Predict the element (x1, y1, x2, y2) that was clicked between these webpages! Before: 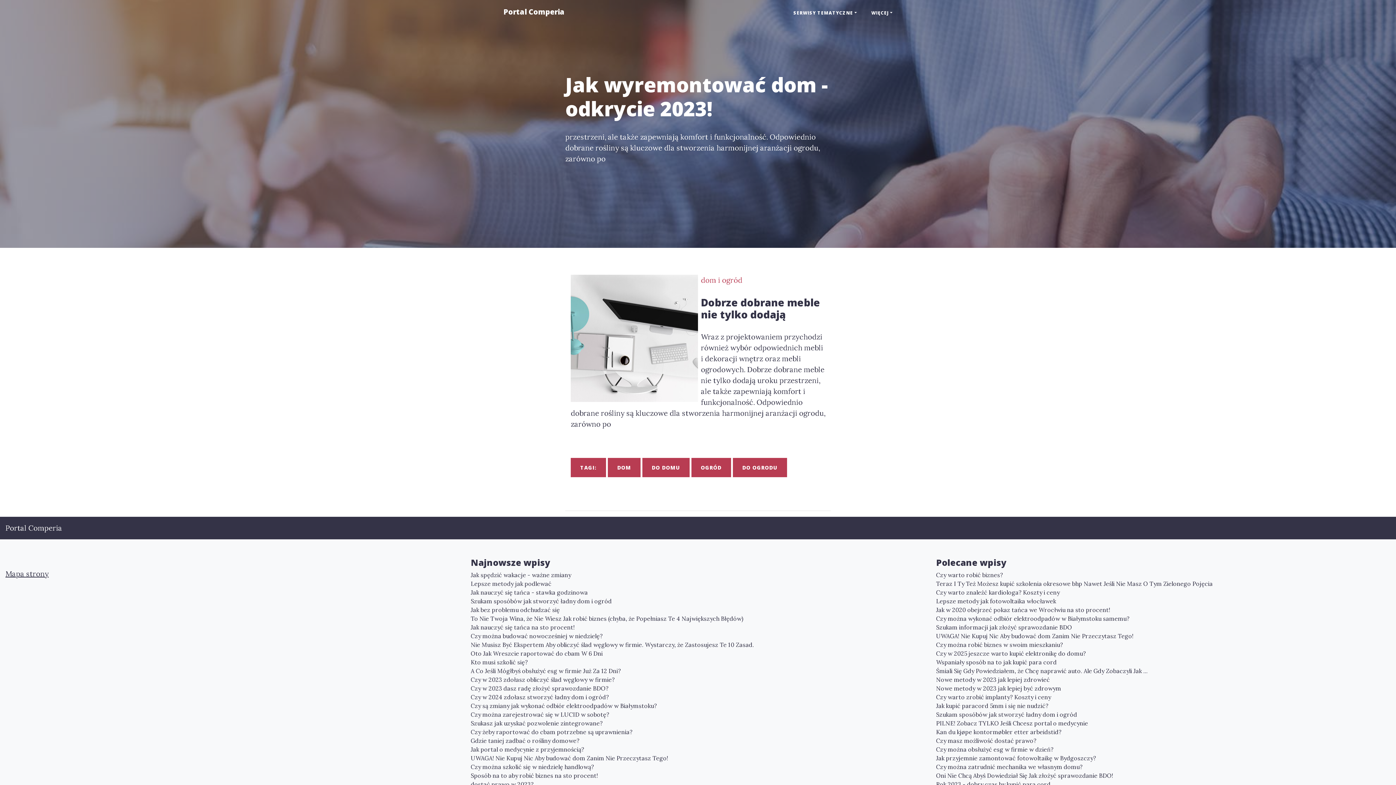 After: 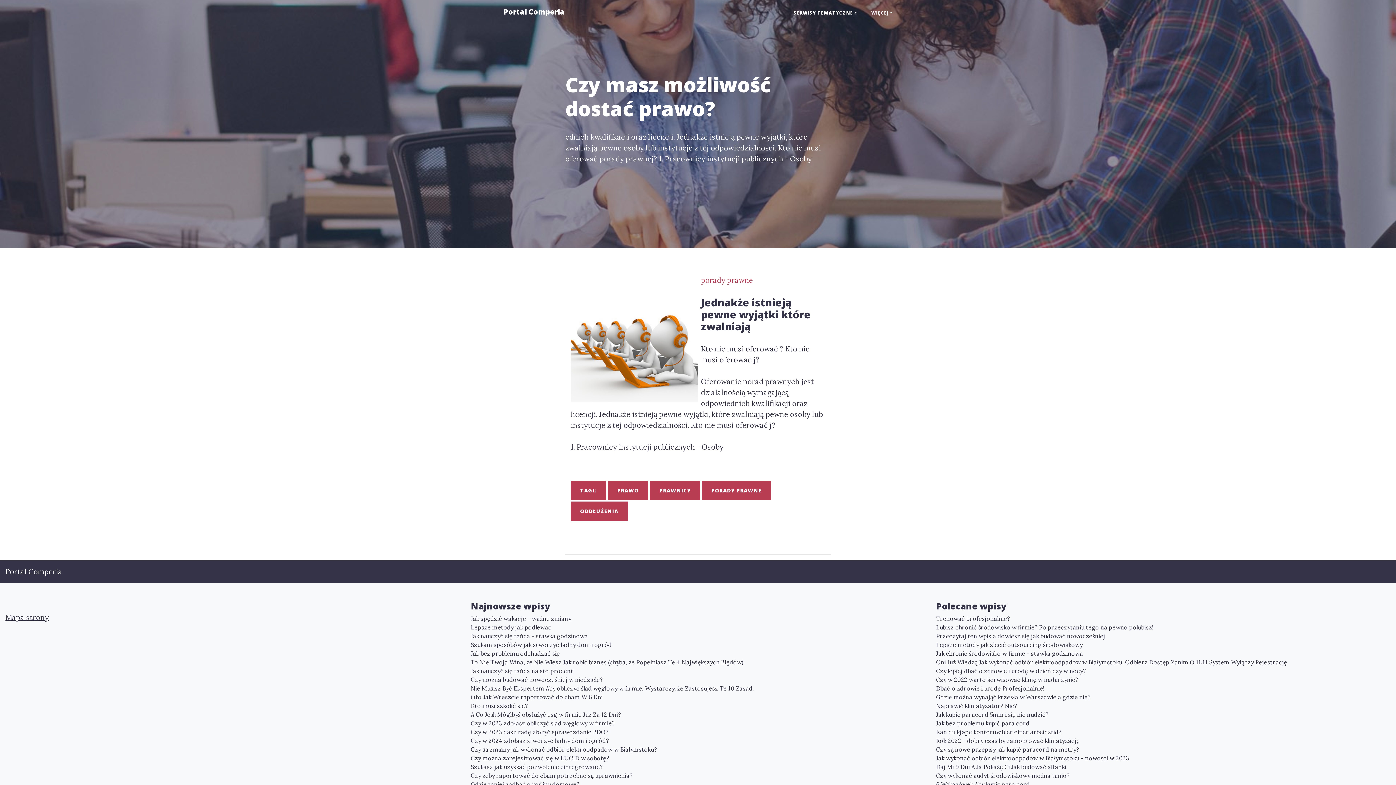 Action: label: Czy masz możliwość dostać prawo? bbox: (936, 736, 1390, 745)